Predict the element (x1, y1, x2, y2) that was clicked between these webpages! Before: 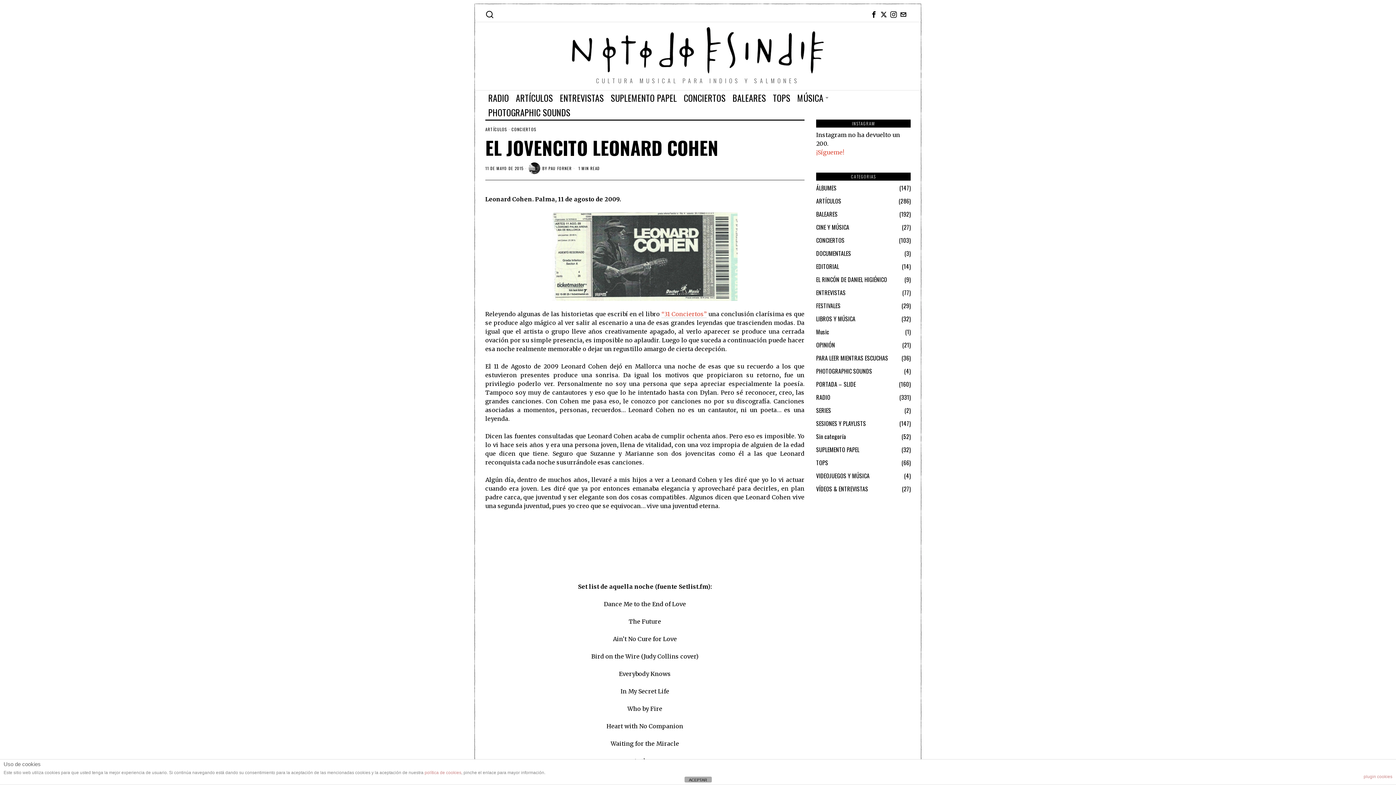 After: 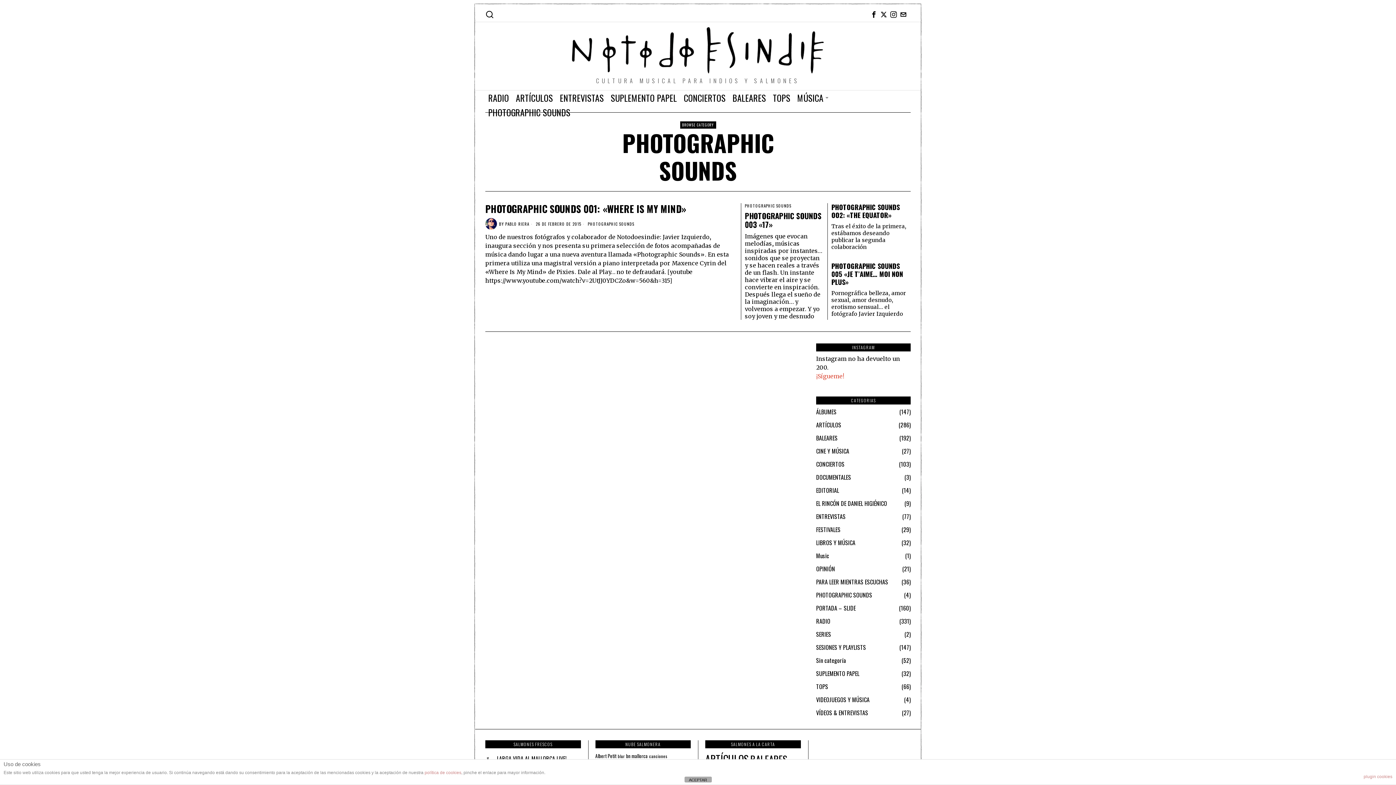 Action: bbox: (816, 367, 872, 375) label: PHOTOGRAPHIC SOUNDS